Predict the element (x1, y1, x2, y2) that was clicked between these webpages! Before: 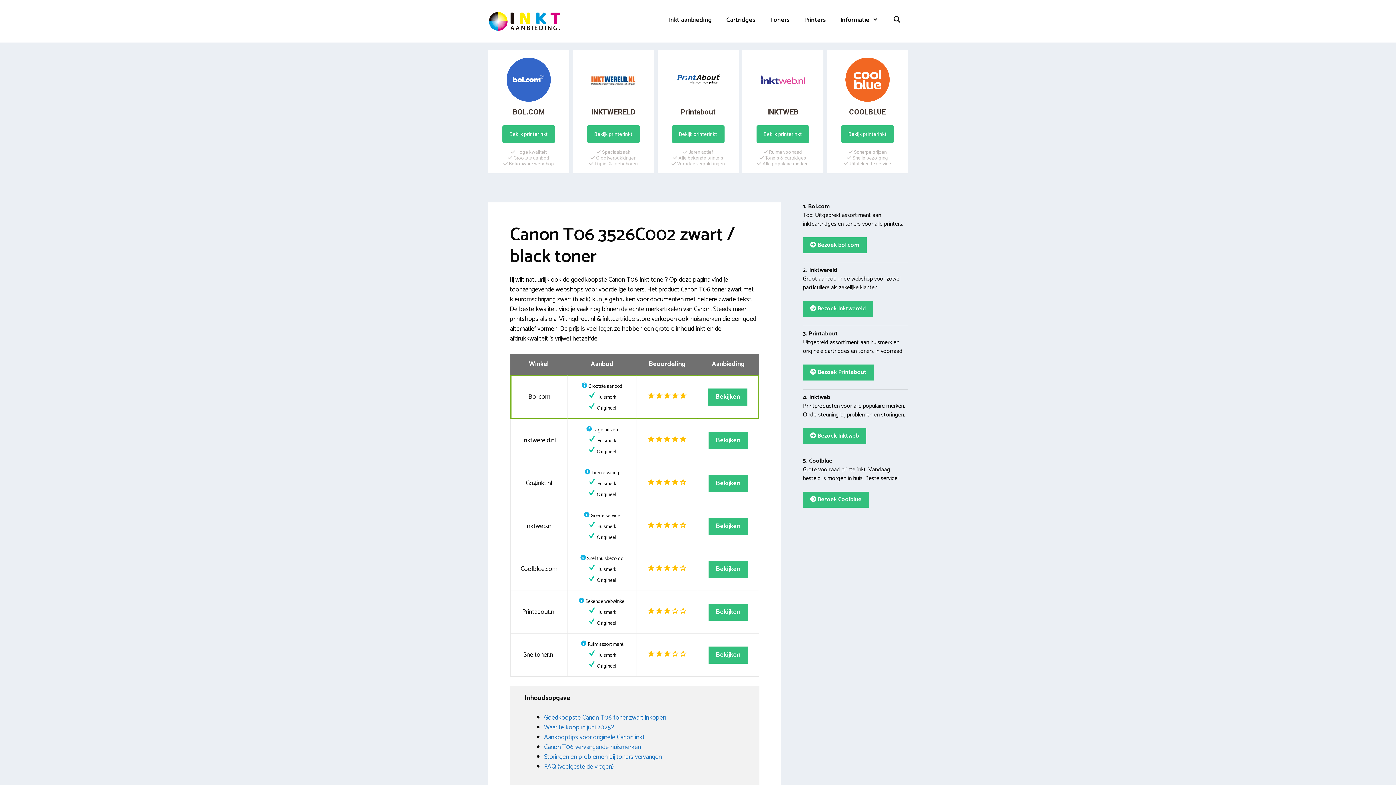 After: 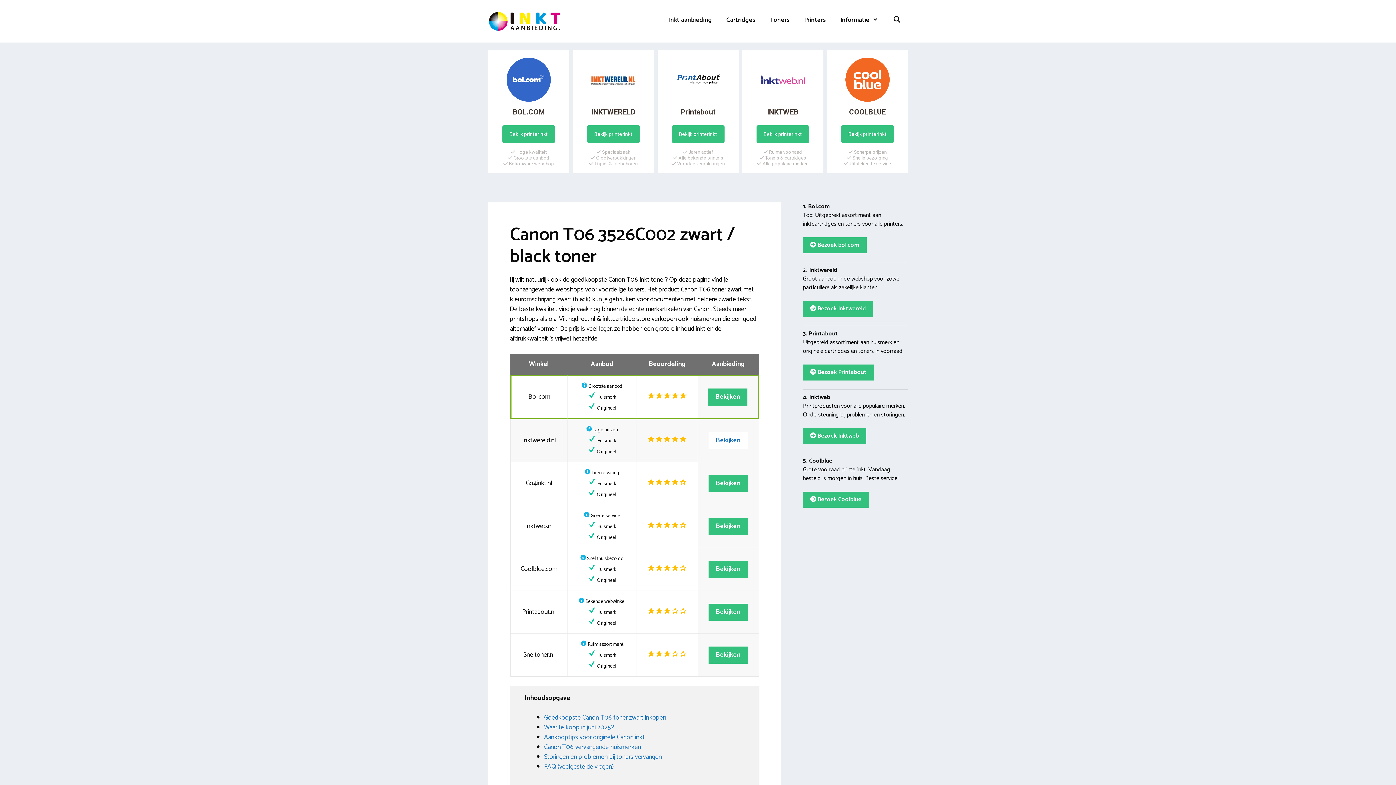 Action: bbox: (708, 432, 748, 449) label: Bekijken